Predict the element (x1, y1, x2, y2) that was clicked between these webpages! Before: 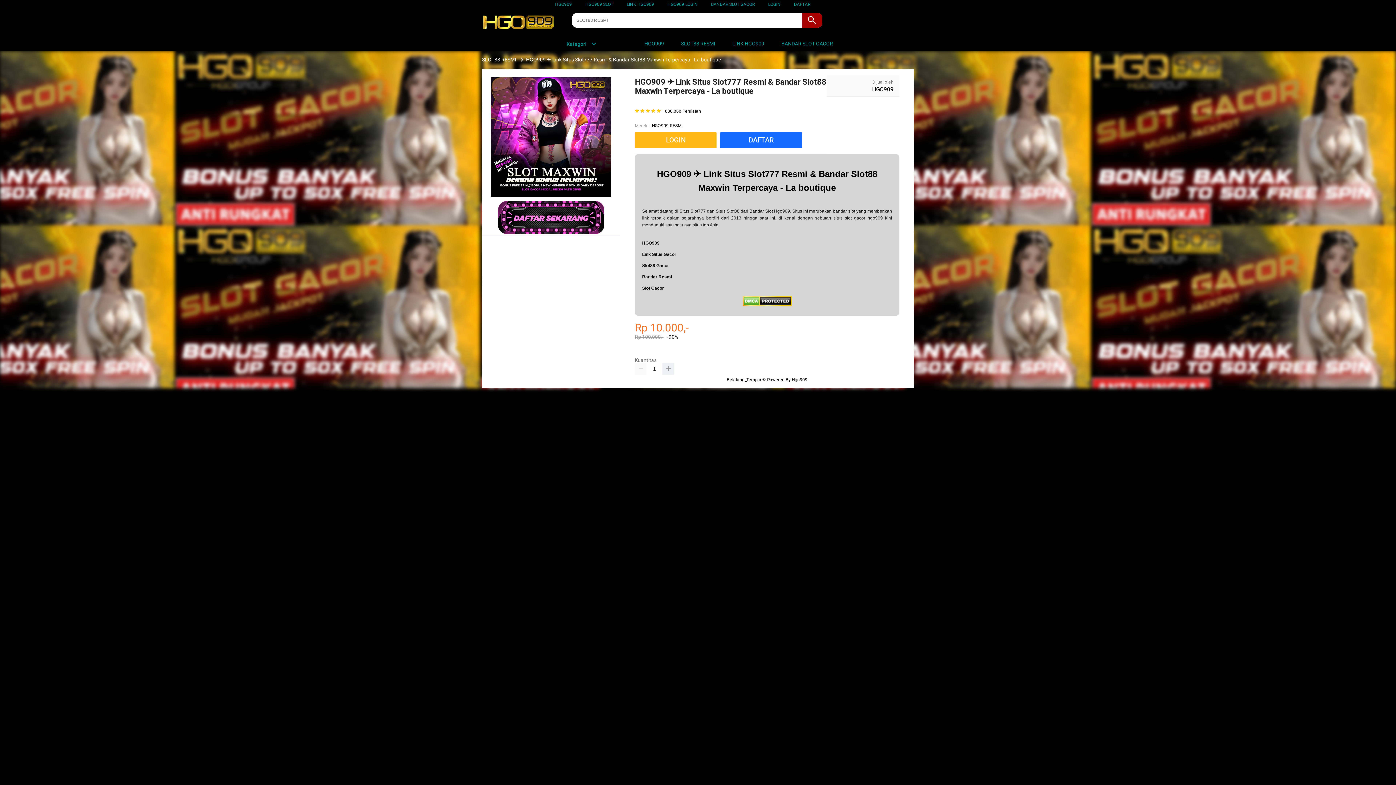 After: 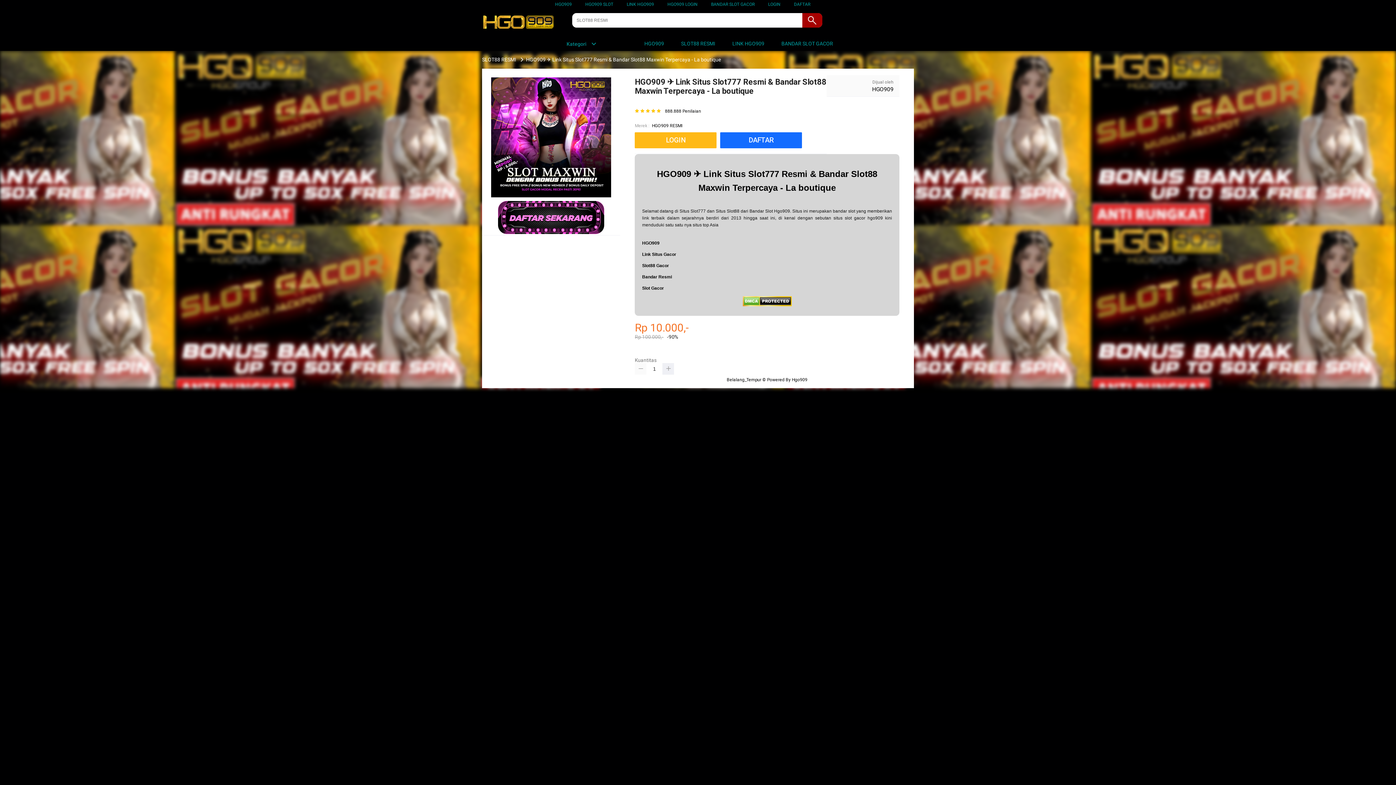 Action: bbox: (635, 363, 646, 374)